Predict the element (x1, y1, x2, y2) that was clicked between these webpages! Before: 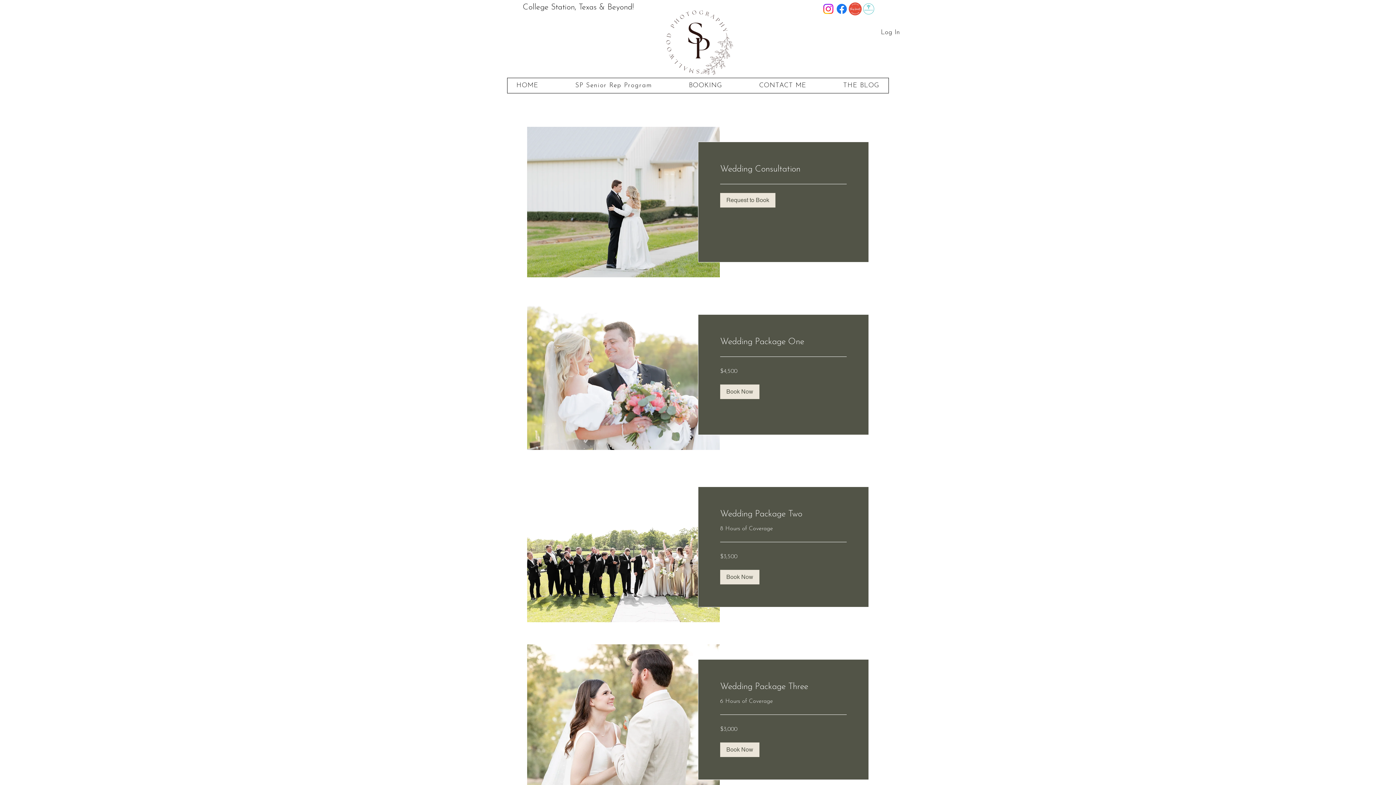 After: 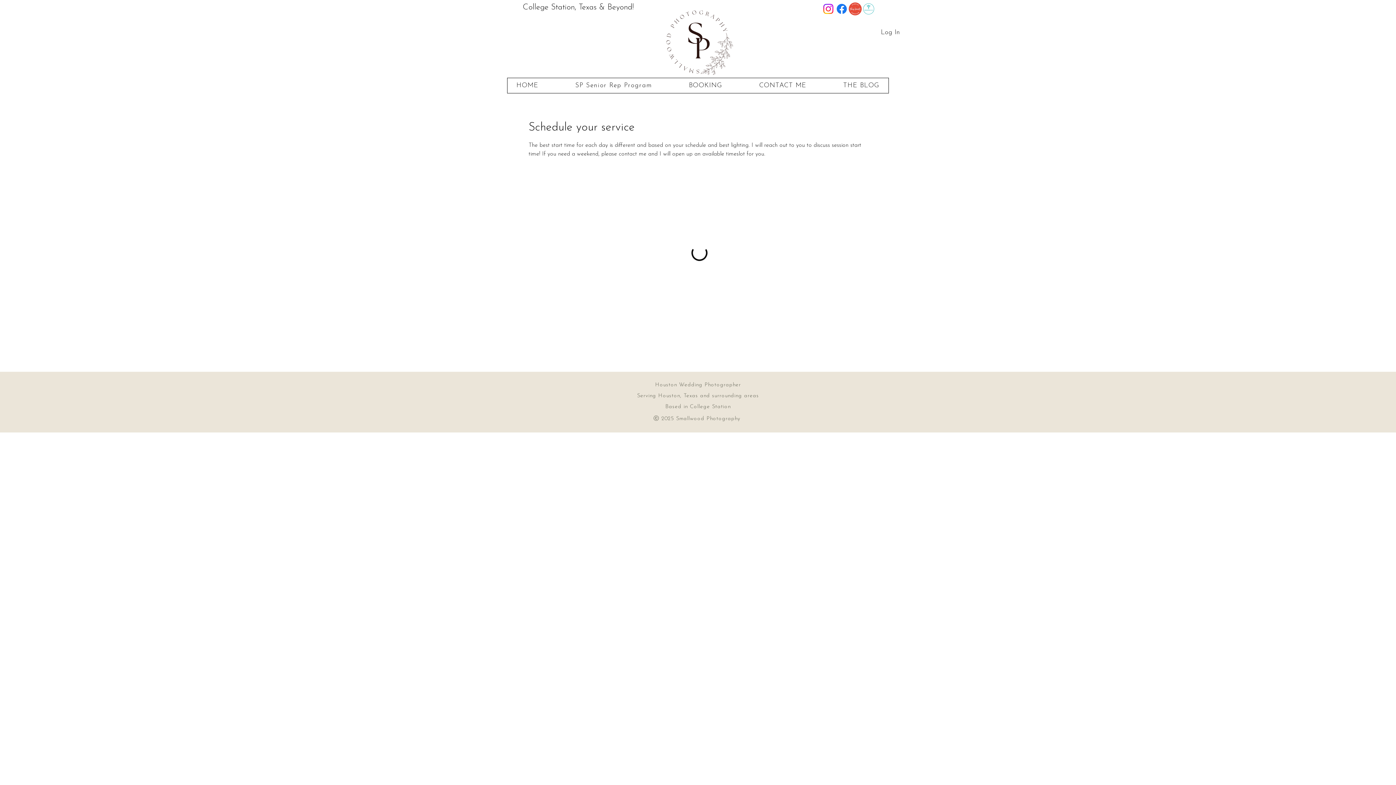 Action: bbox: (720, 193, 775, 207) label: Request to Book